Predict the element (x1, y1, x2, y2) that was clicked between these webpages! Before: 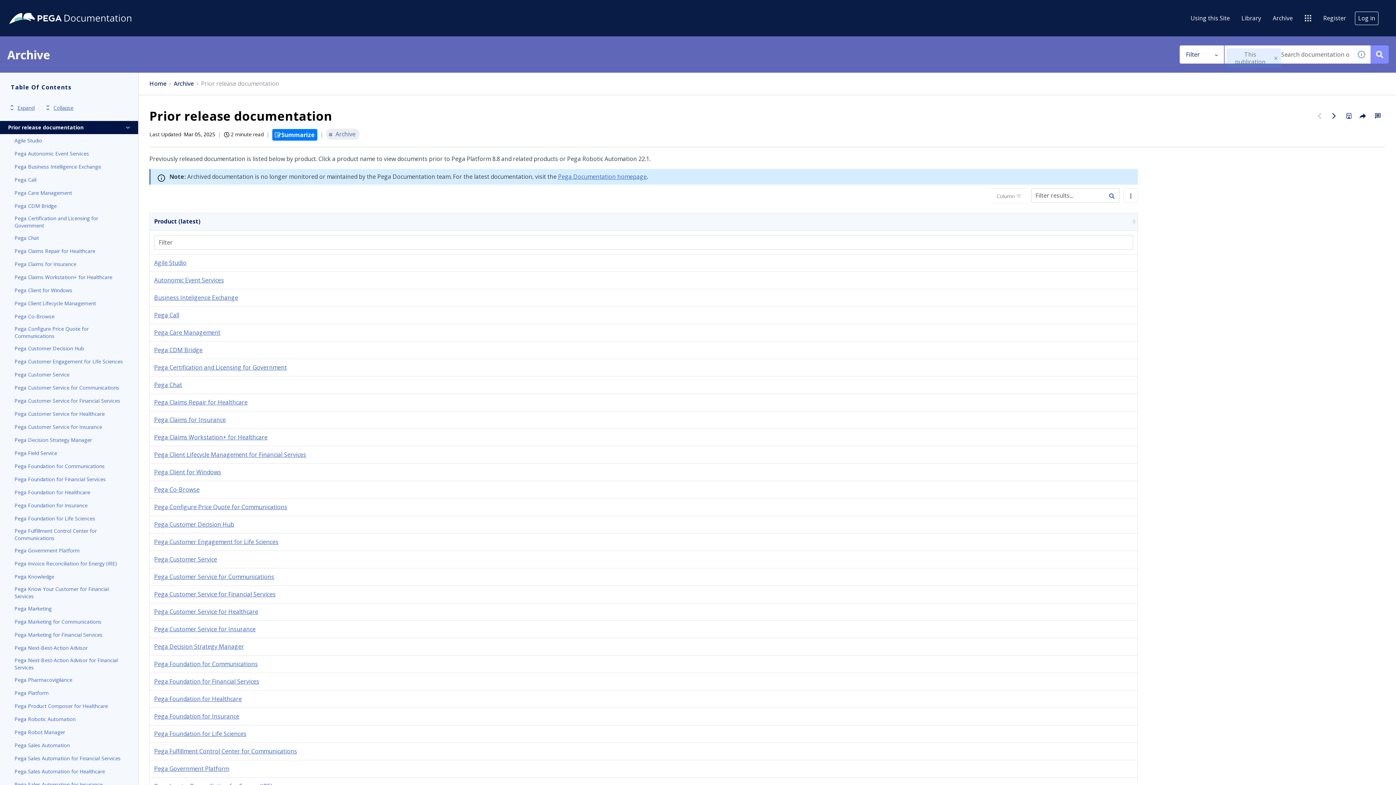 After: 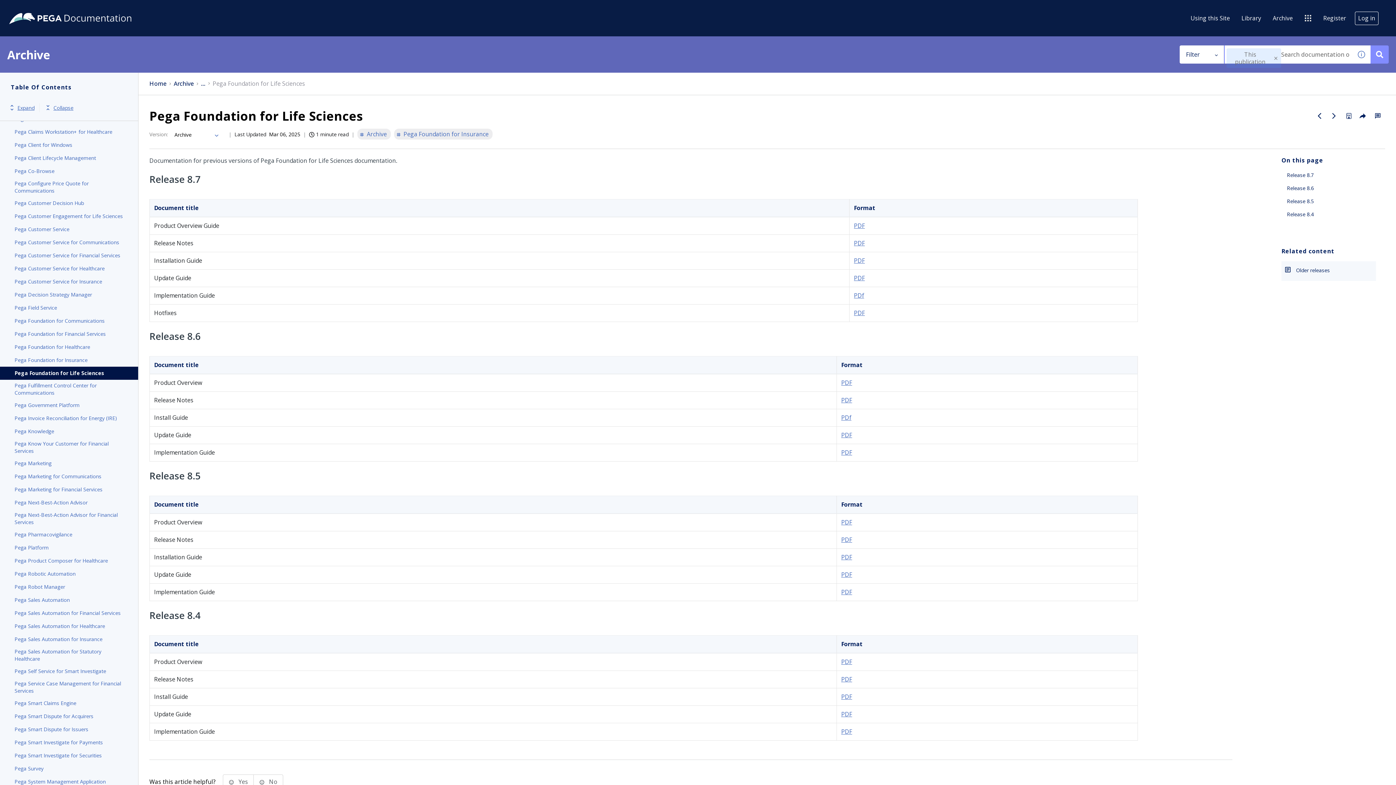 Action: label: Pega Foundation for Life Sciences bbox: (154, 730, 246, 738)